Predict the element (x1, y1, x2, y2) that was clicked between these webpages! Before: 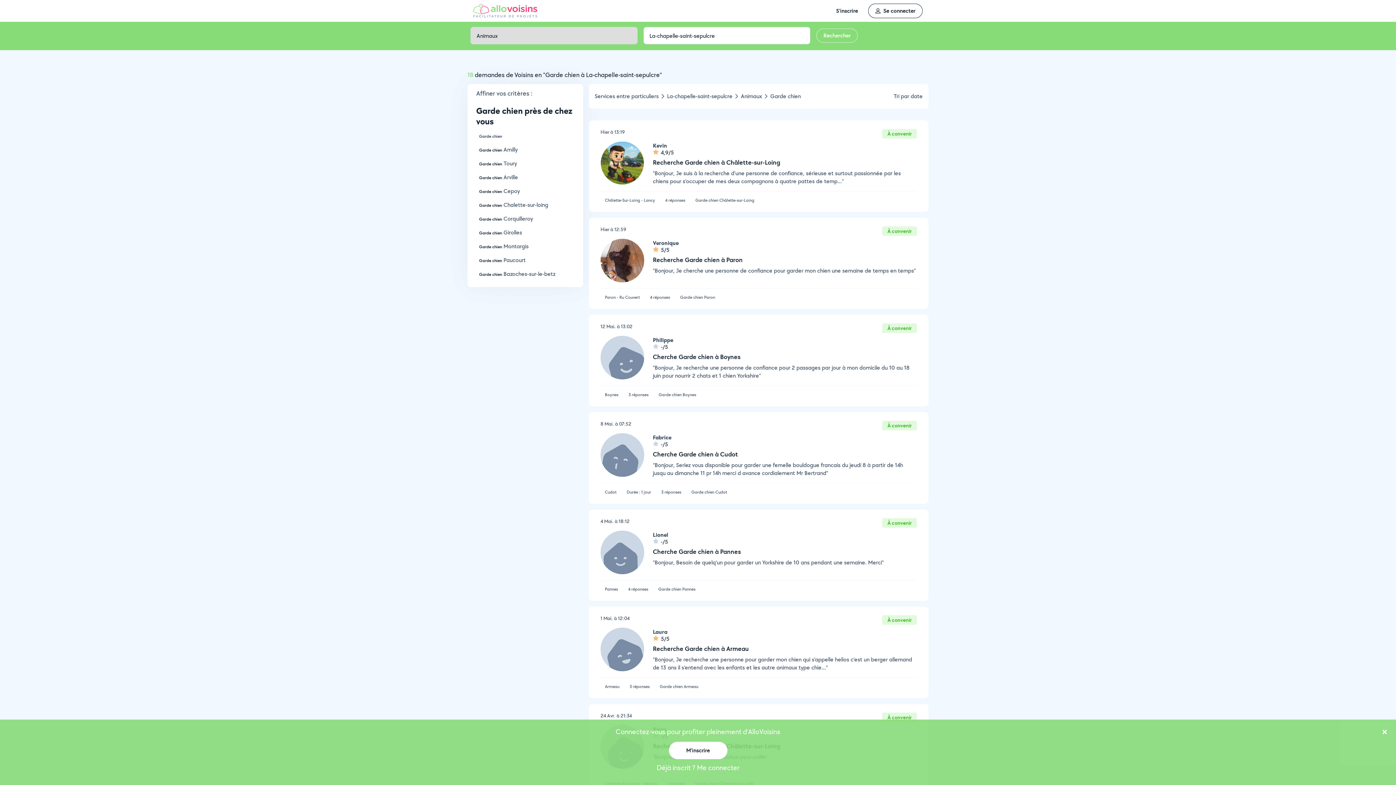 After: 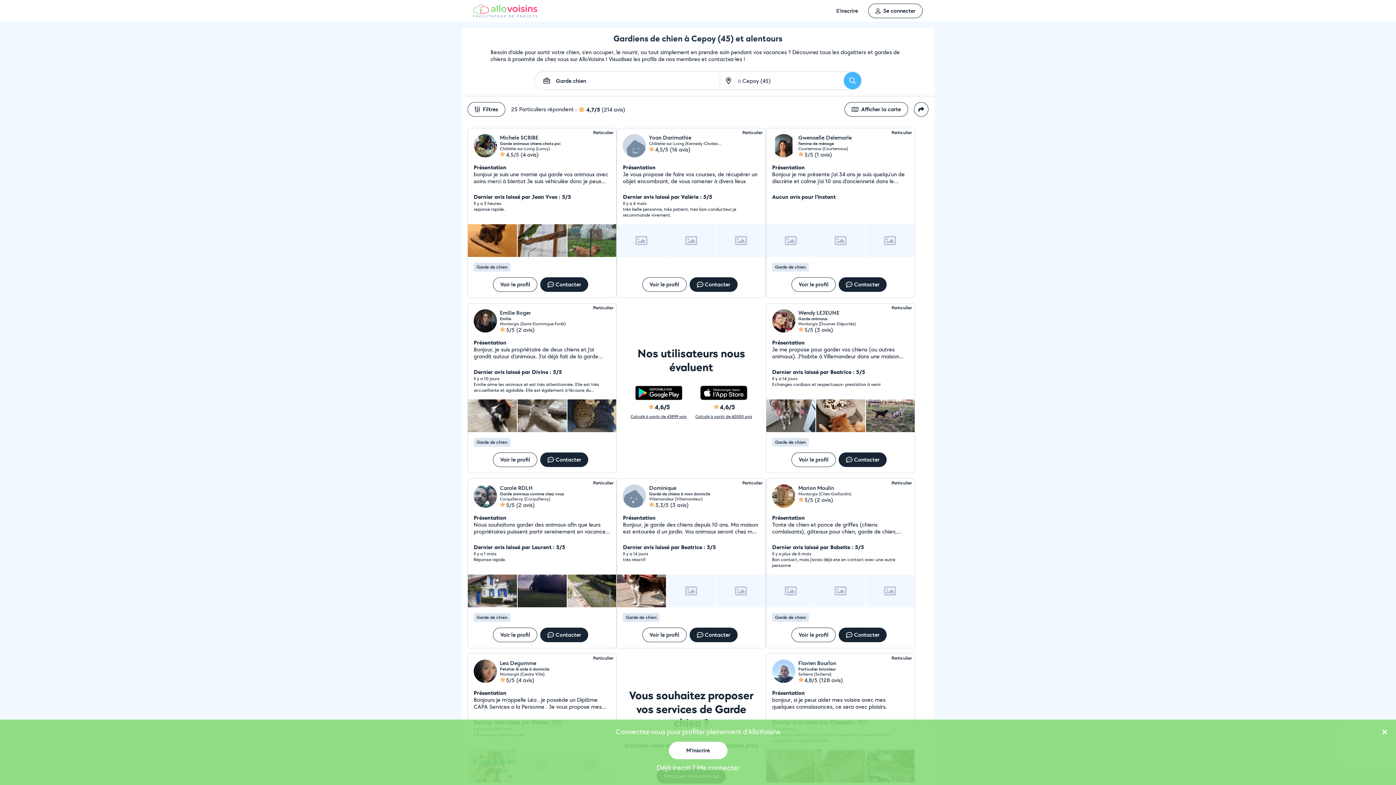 Action: bbox: (479, 187, 520, 194) label: Garde chien Cepoy